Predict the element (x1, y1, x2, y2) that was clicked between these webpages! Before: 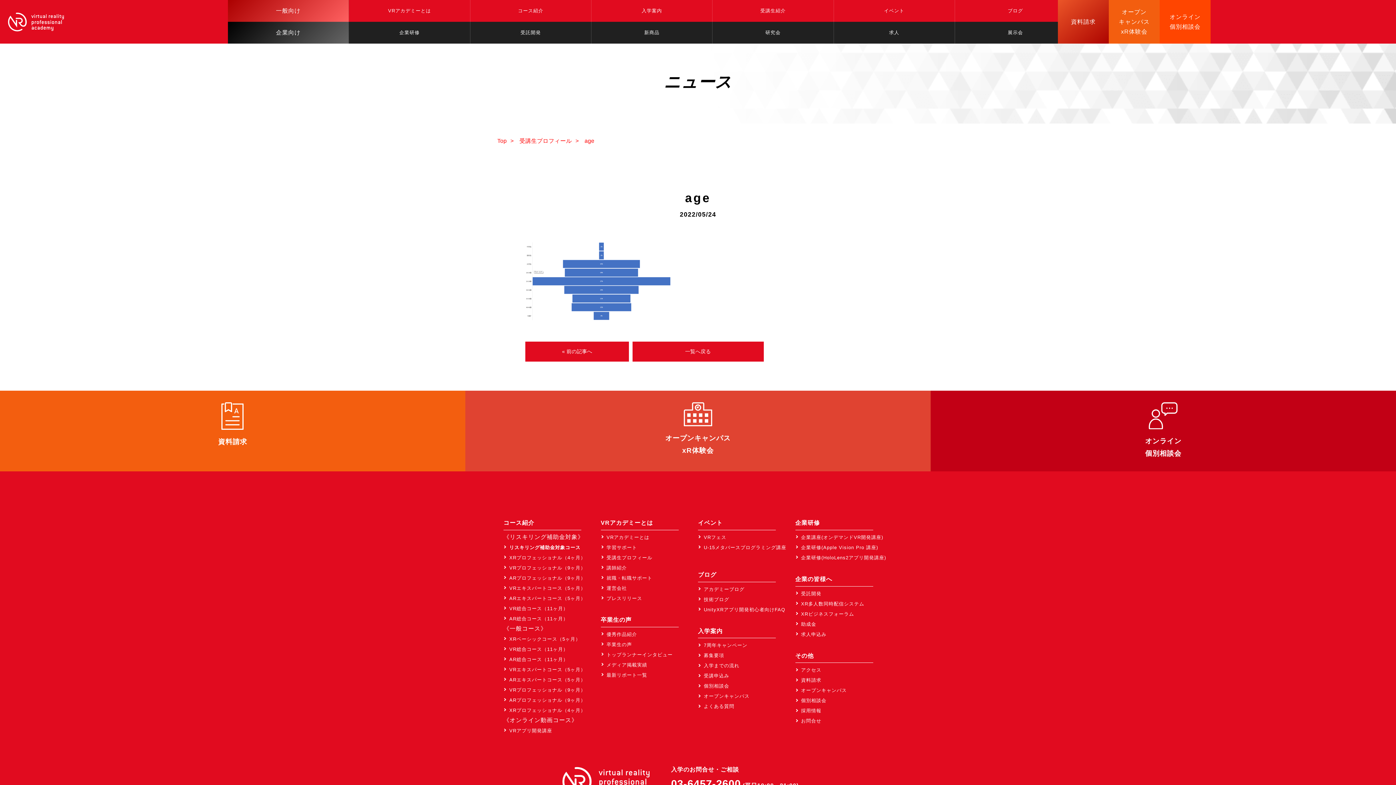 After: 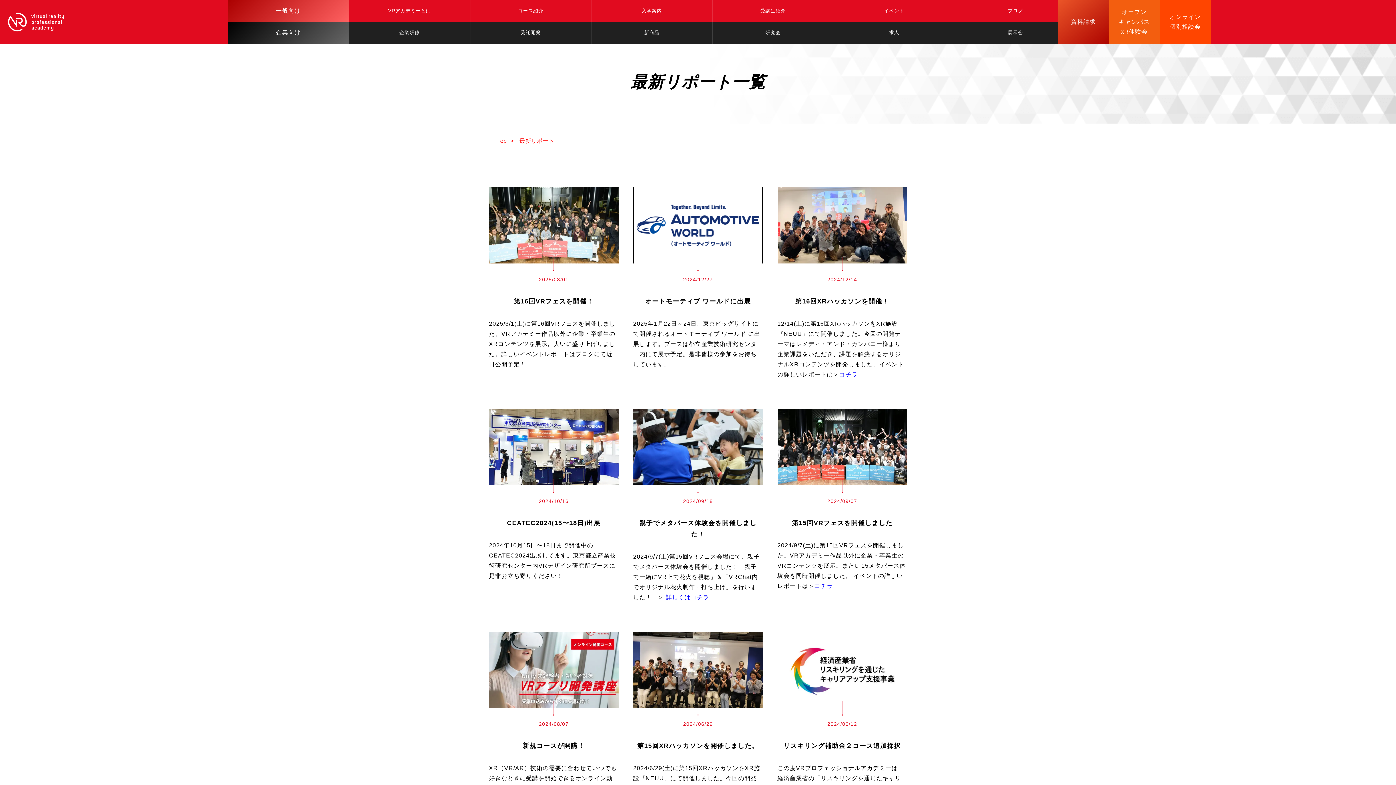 Action: bbox: (600, 672, 647, 678) label: 最新リポート一覧